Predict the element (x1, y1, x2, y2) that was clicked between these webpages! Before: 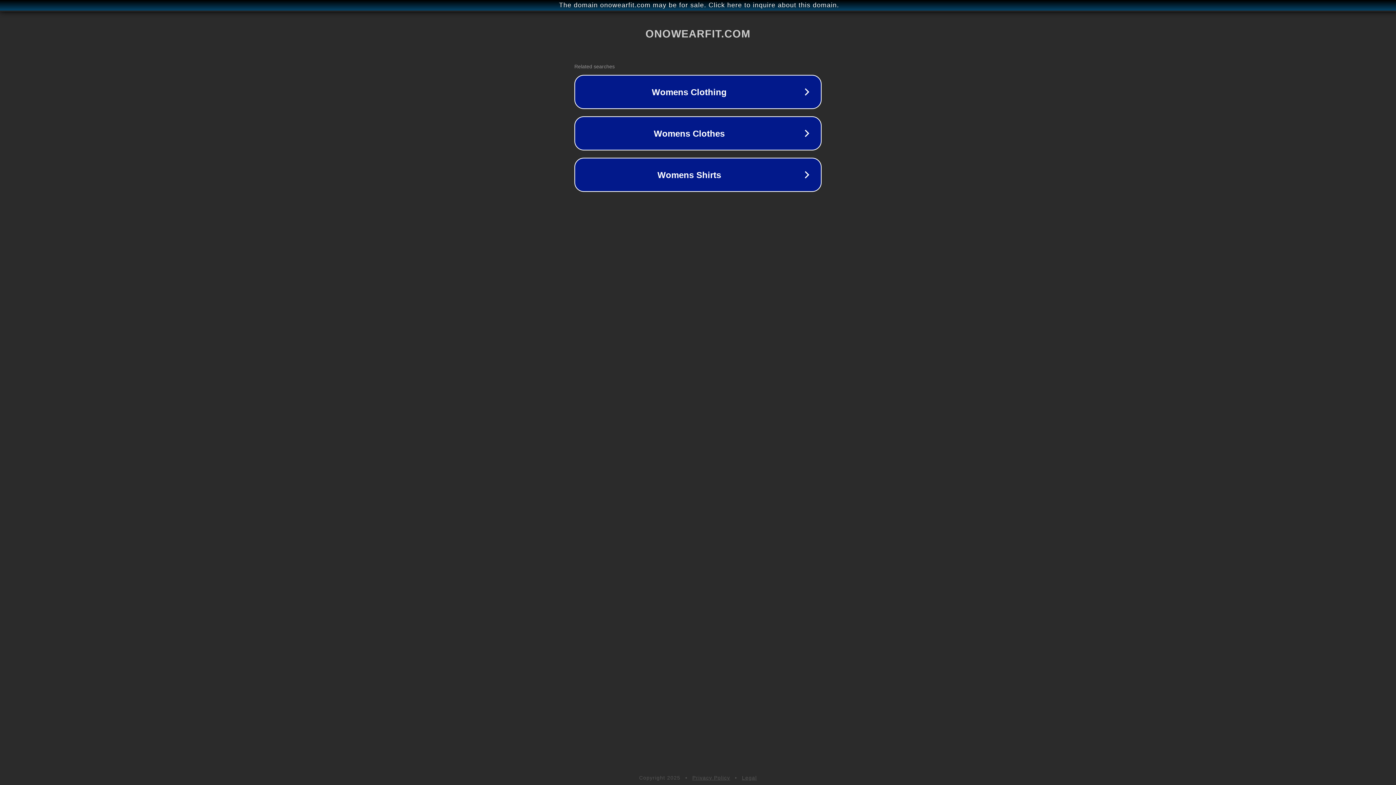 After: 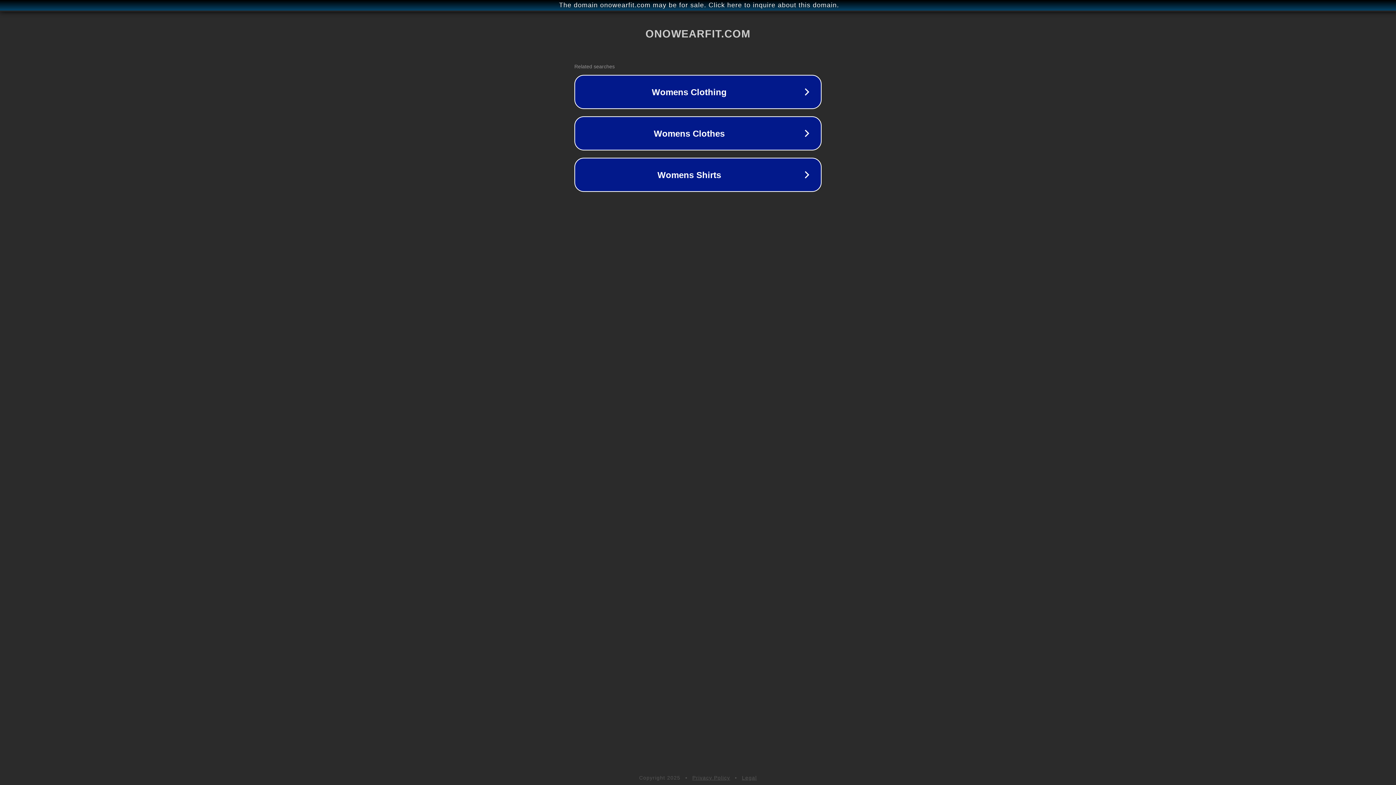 Action: bbox: (692, 775, 730, 781) label: Privacy Policy